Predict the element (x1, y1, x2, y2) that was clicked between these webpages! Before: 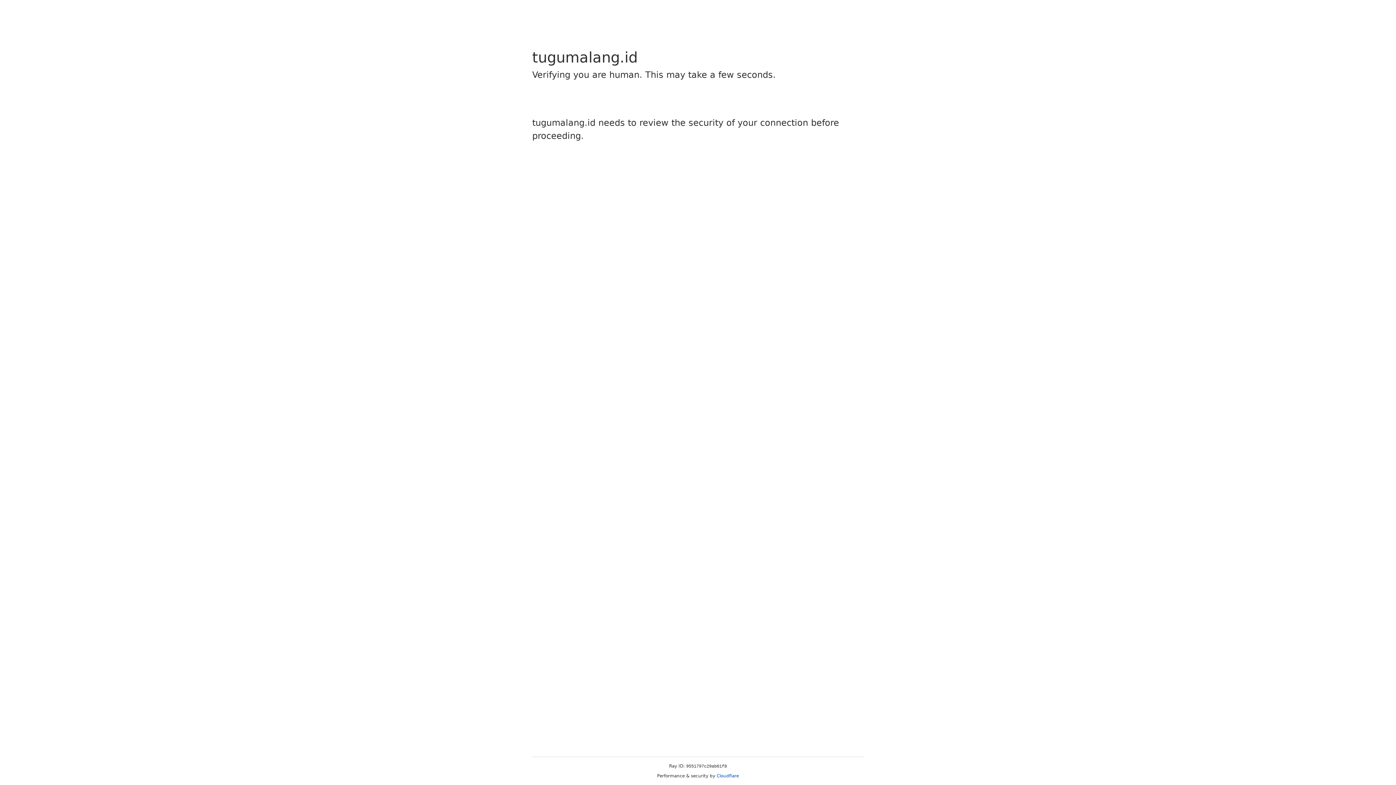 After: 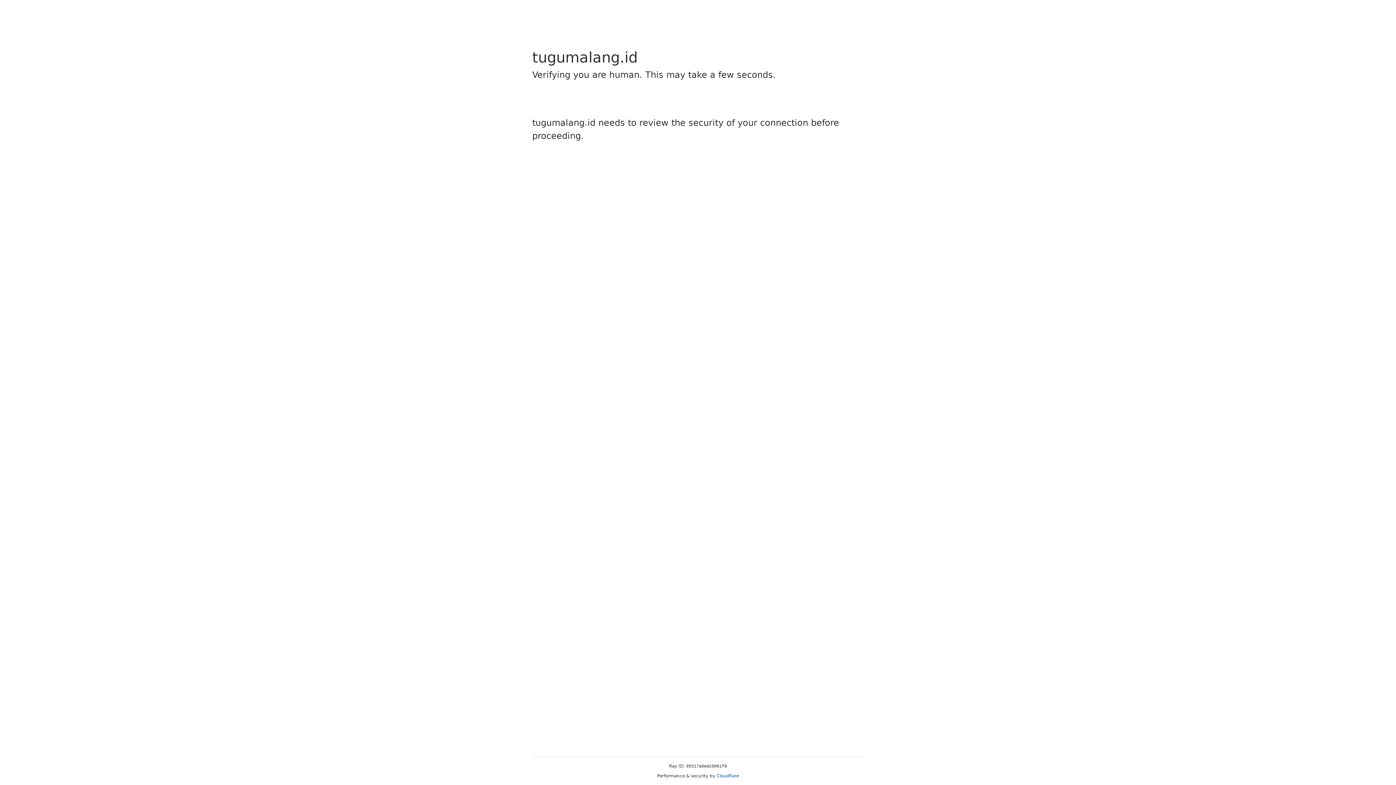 Action: label: Cloudflare bbox: (716, 773, 739, 778)